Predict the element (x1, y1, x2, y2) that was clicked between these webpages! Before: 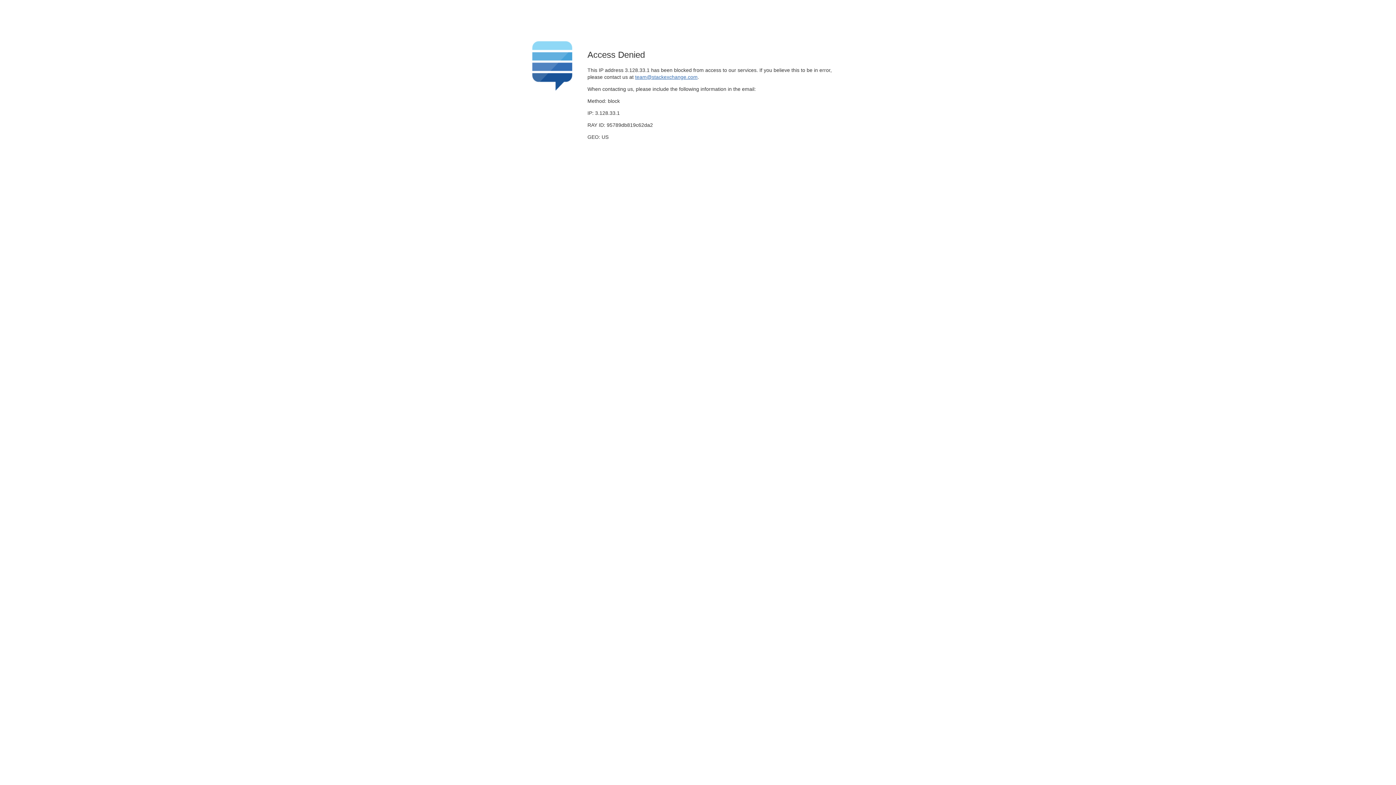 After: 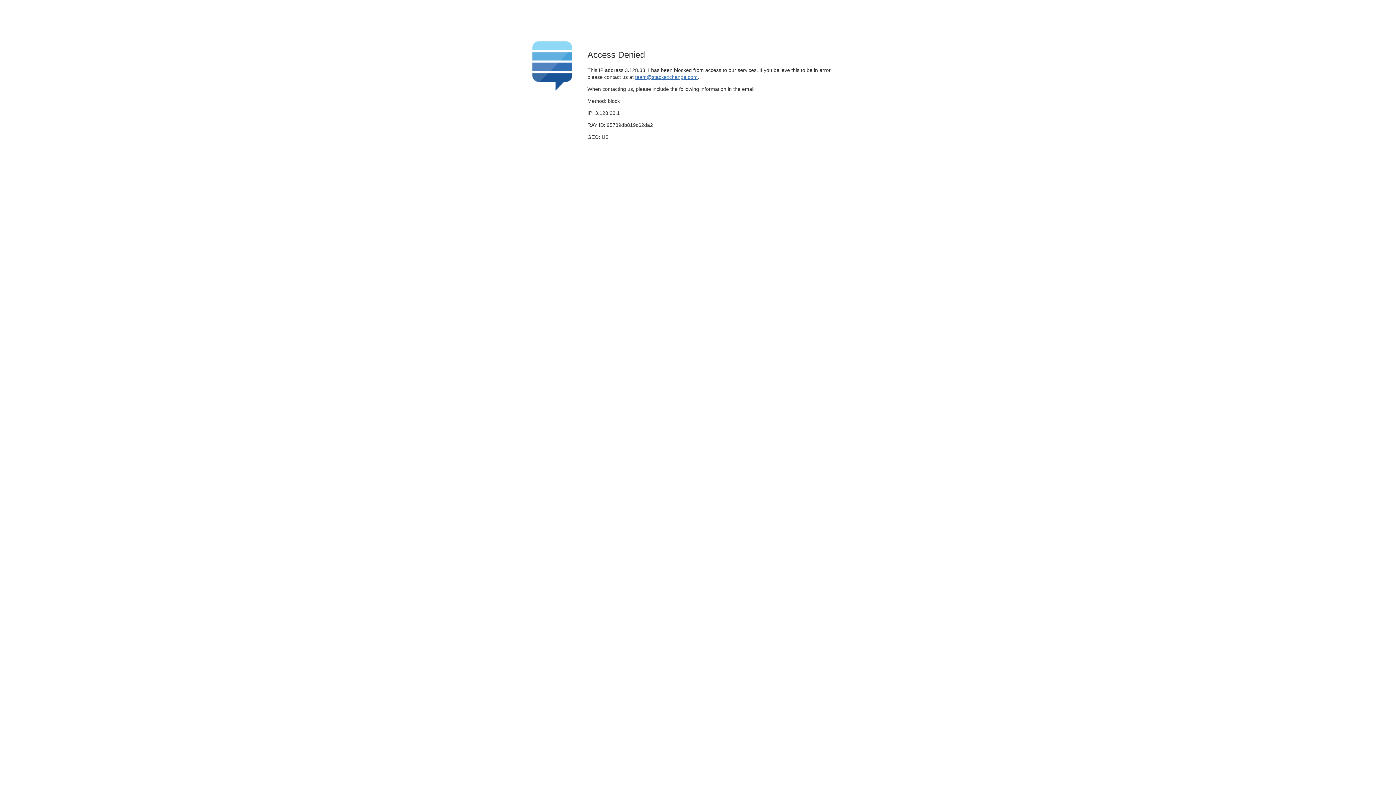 Action: label: team@stackexchange.com bbox: (635, 74, 697, 79)